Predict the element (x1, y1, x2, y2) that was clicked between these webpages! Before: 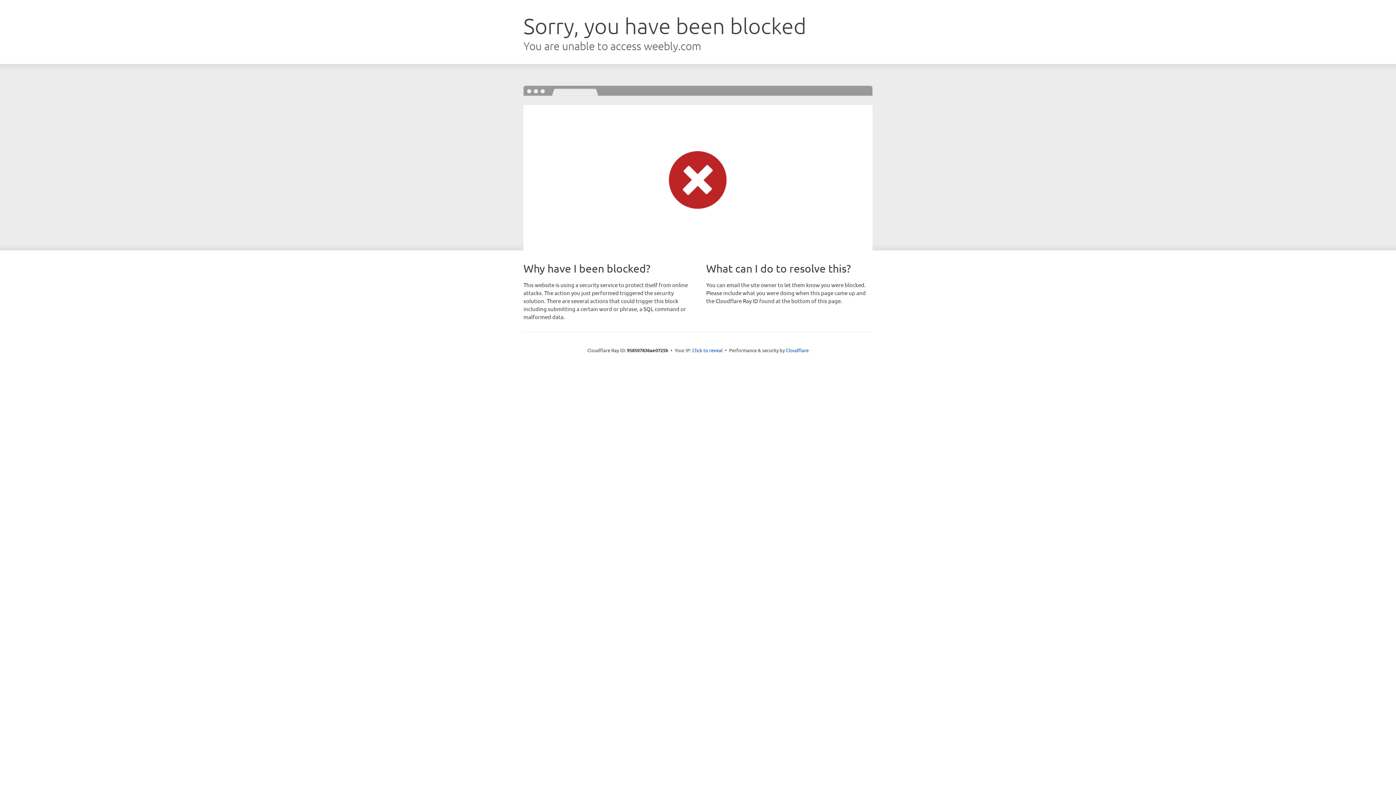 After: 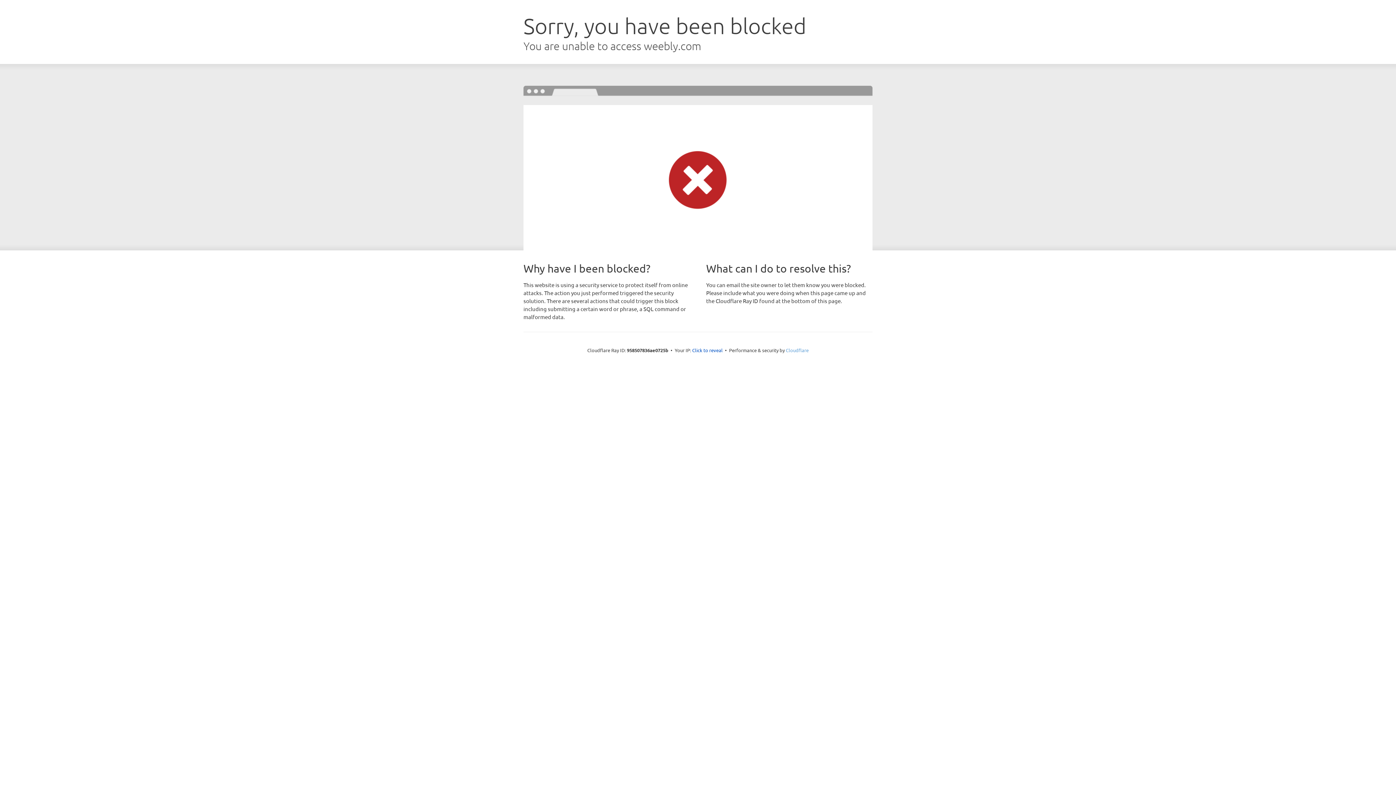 Action: bbox: (786, 347, 808, 353) label: Cloudflare